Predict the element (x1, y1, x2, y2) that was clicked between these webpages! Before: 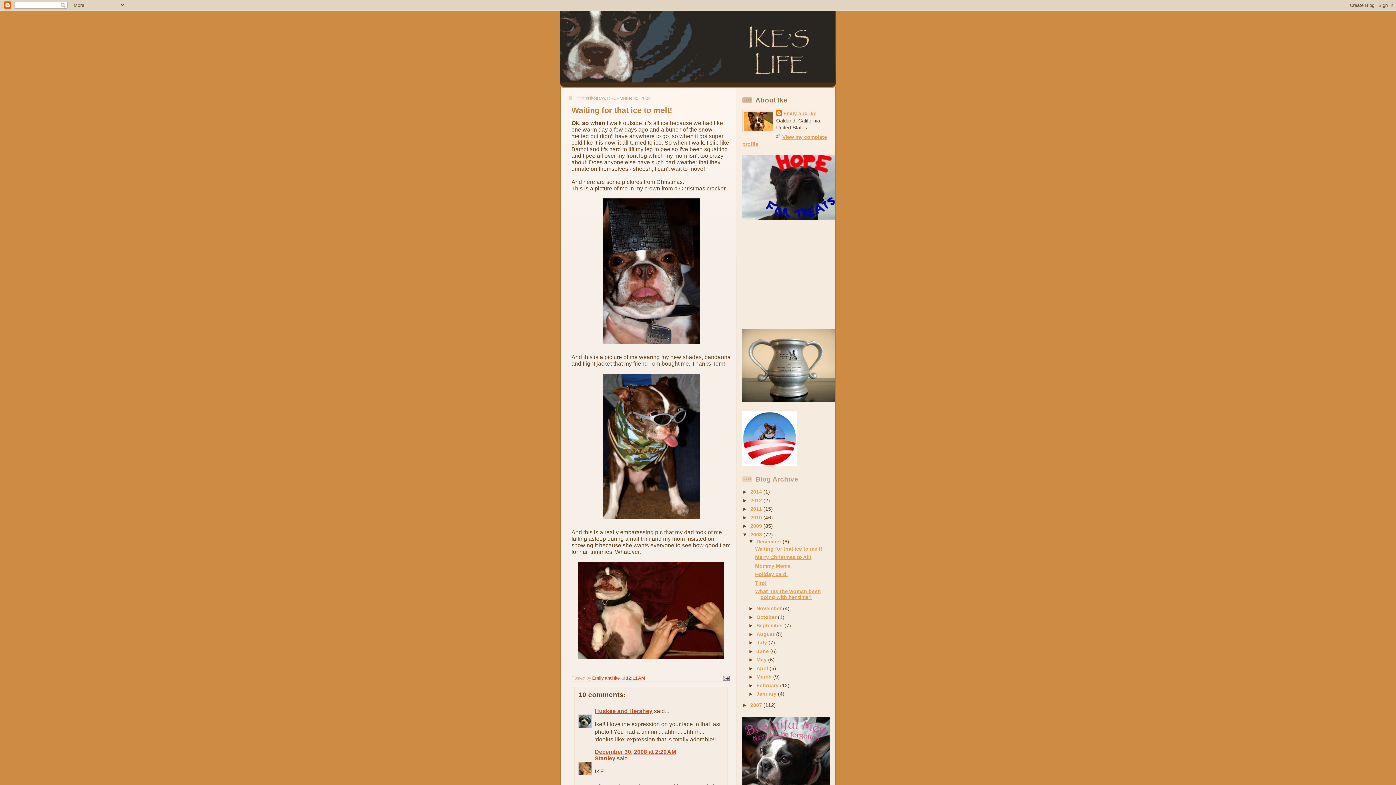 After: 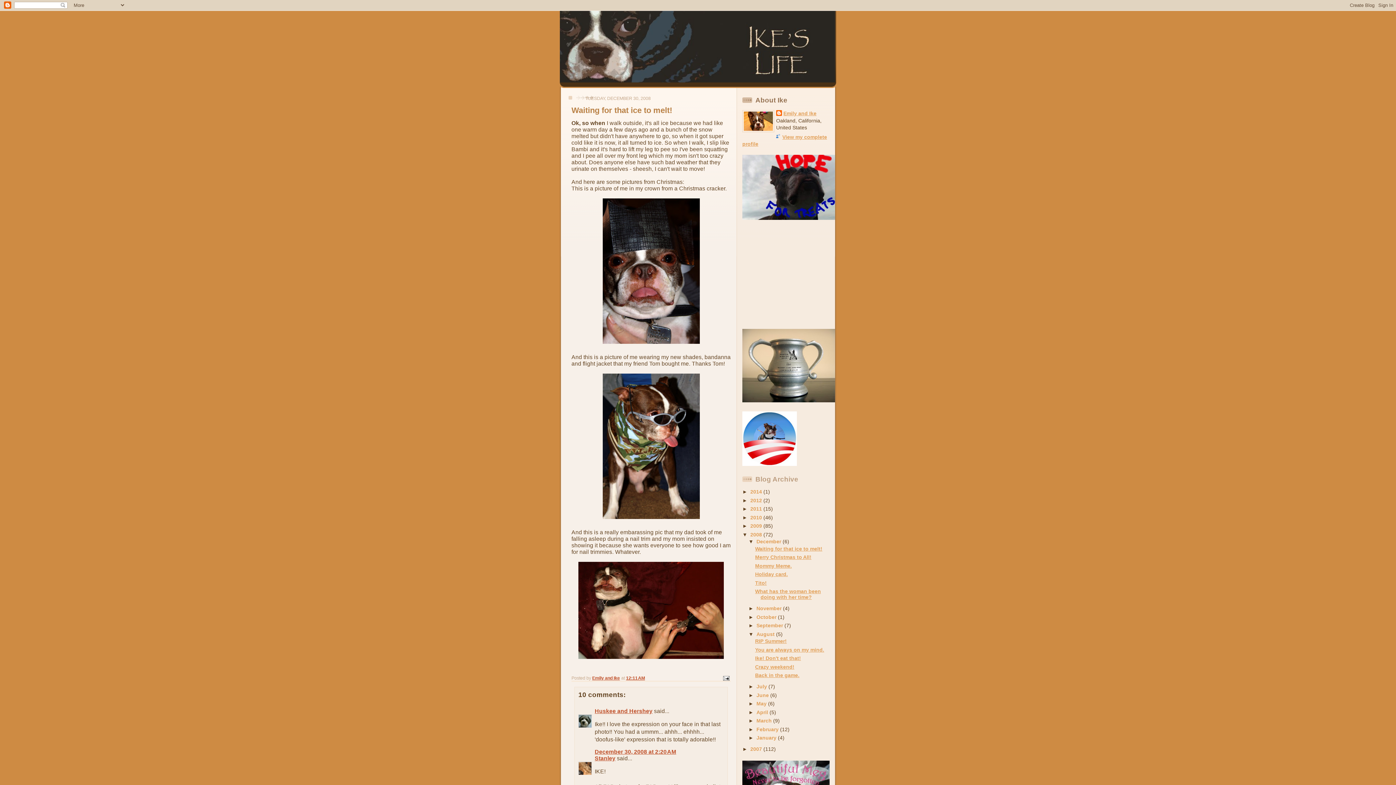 Action: label: ►   bbox: (748, 631, 756, 637)